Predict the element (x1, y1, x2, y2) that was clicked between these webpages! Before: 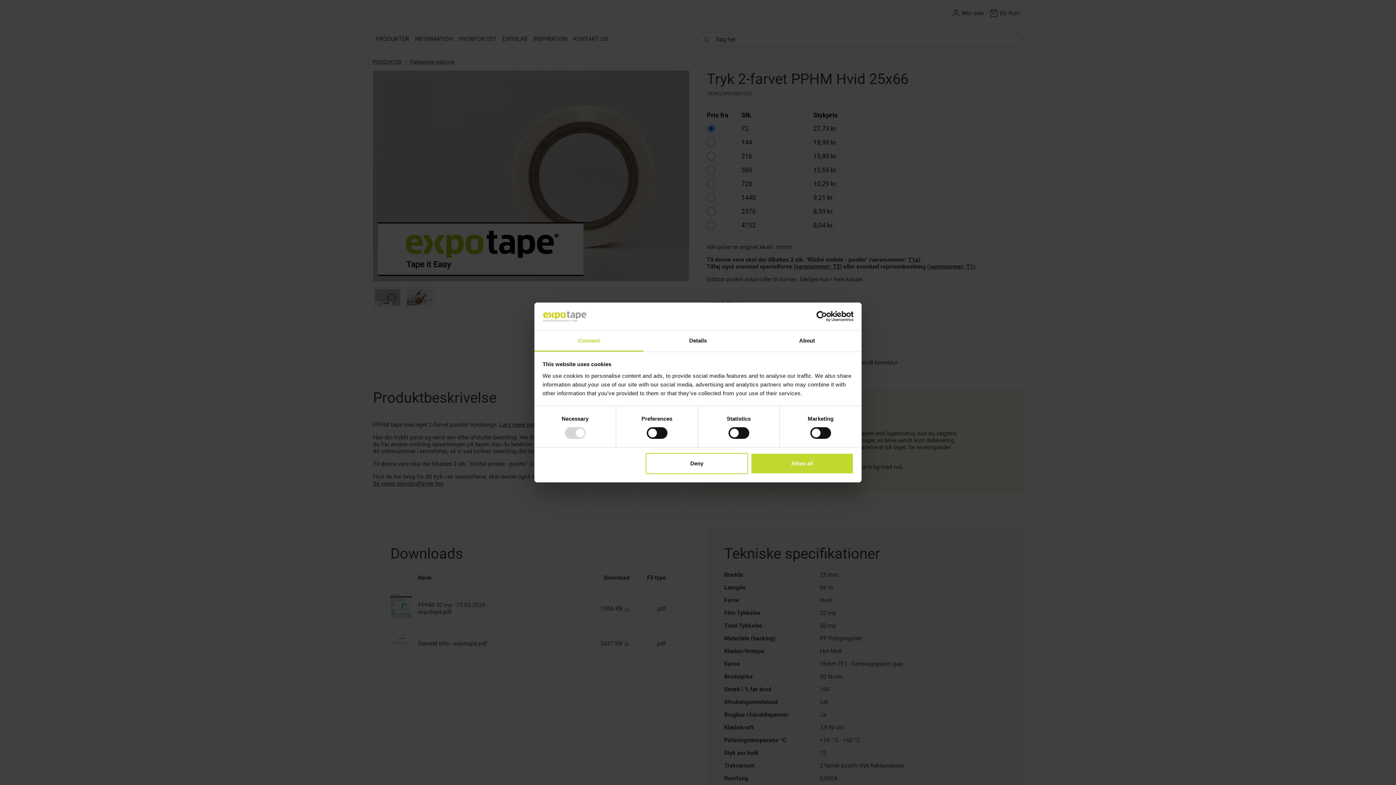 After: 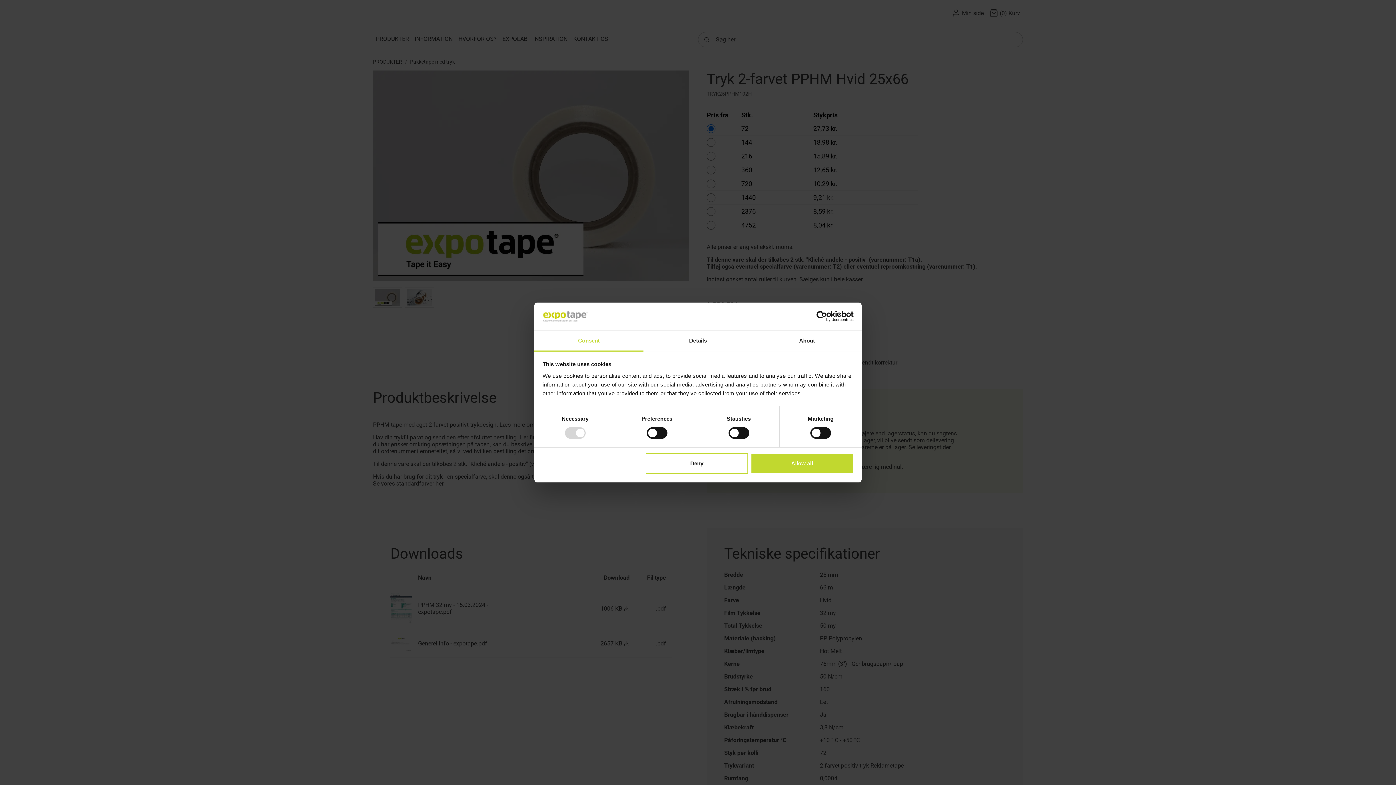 Action: bbox: (790, 311, 853, 322) label: Usercentrics Cookiebot - opens in a new window